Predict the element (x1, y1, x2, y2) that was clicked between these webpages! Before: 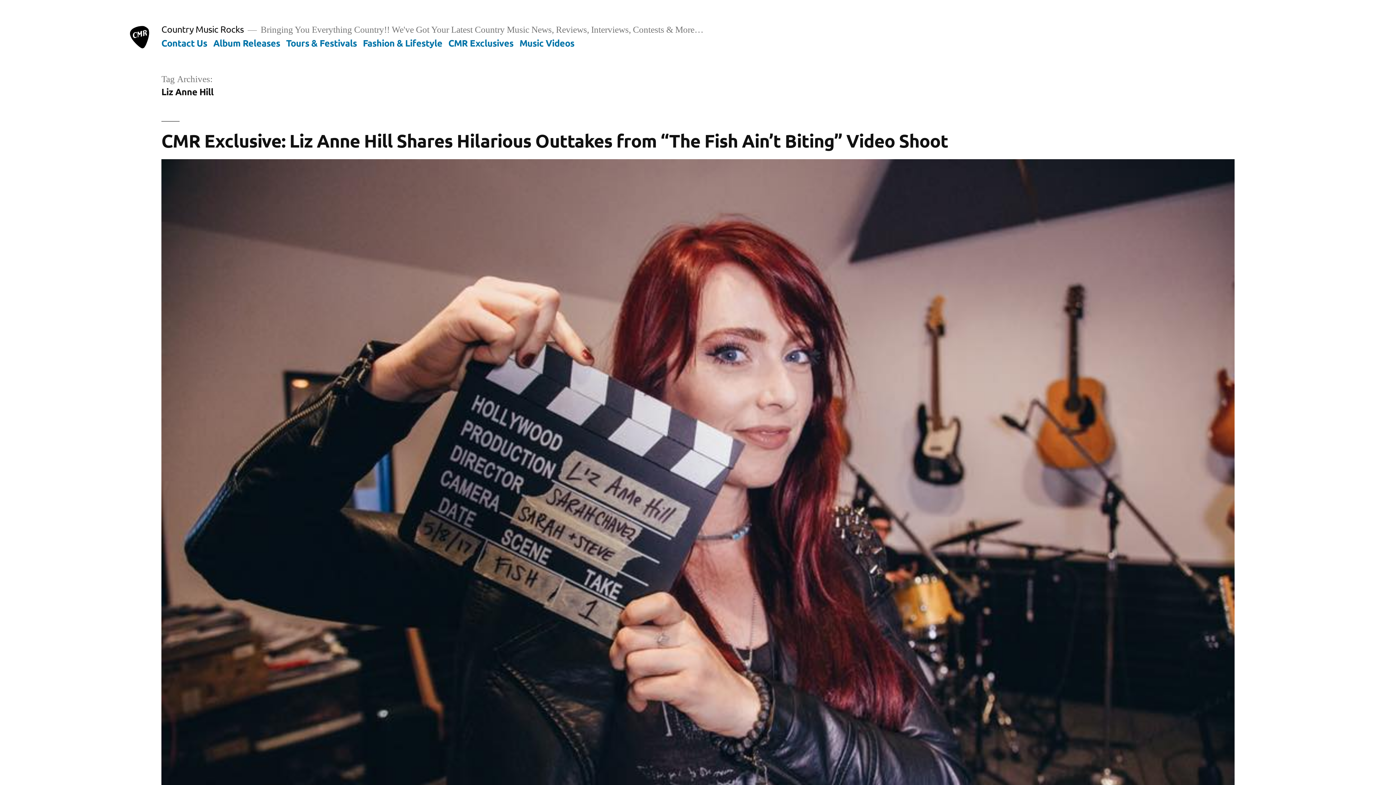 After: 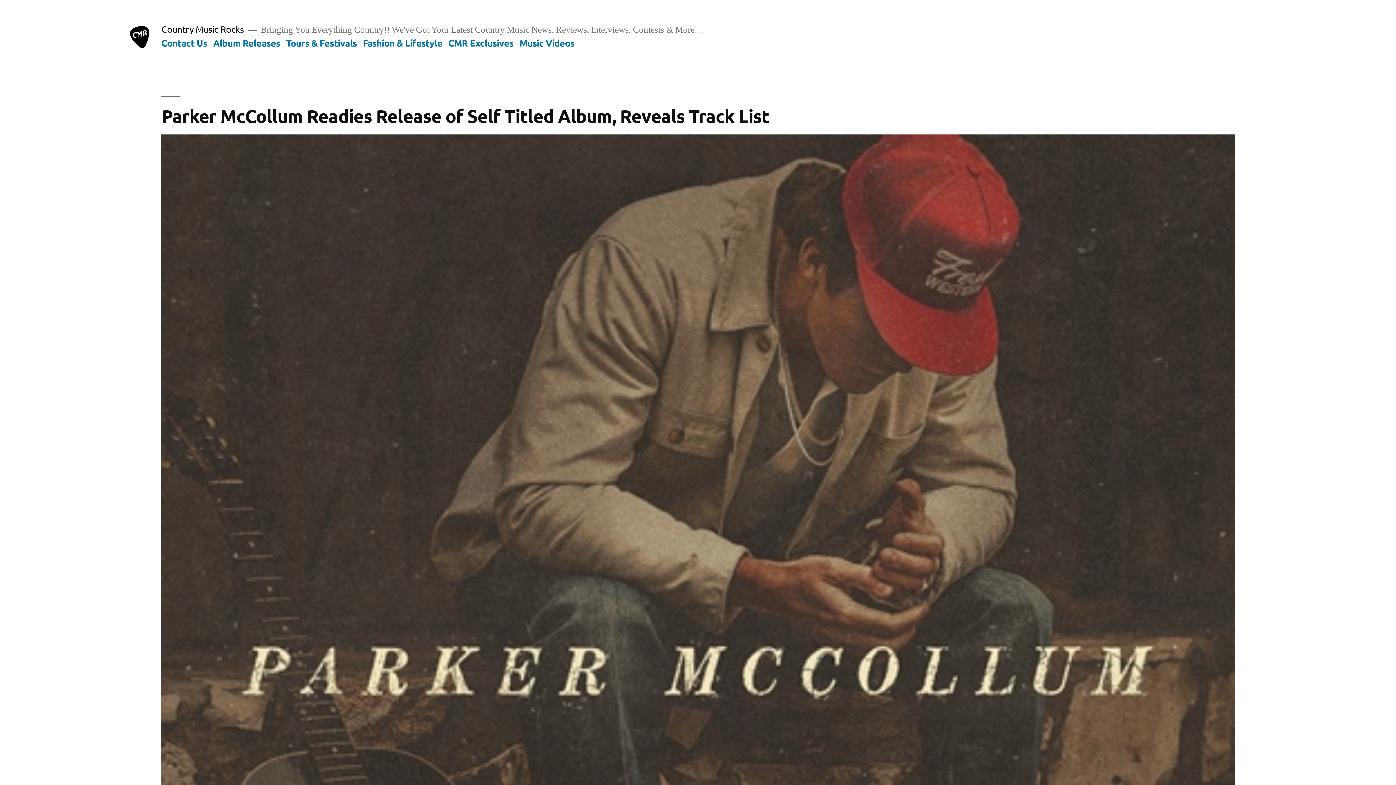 Action: bbox: (128, 25, 151, 48)